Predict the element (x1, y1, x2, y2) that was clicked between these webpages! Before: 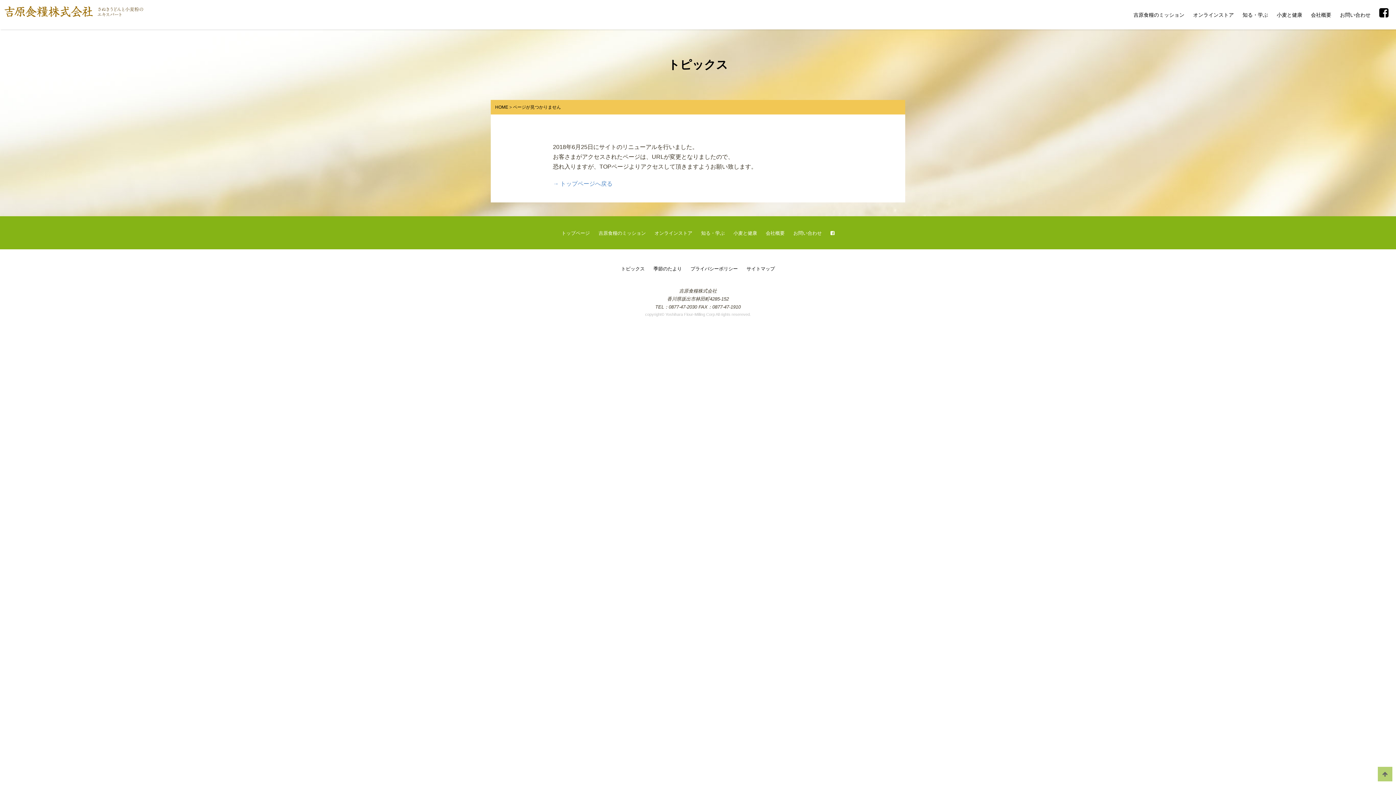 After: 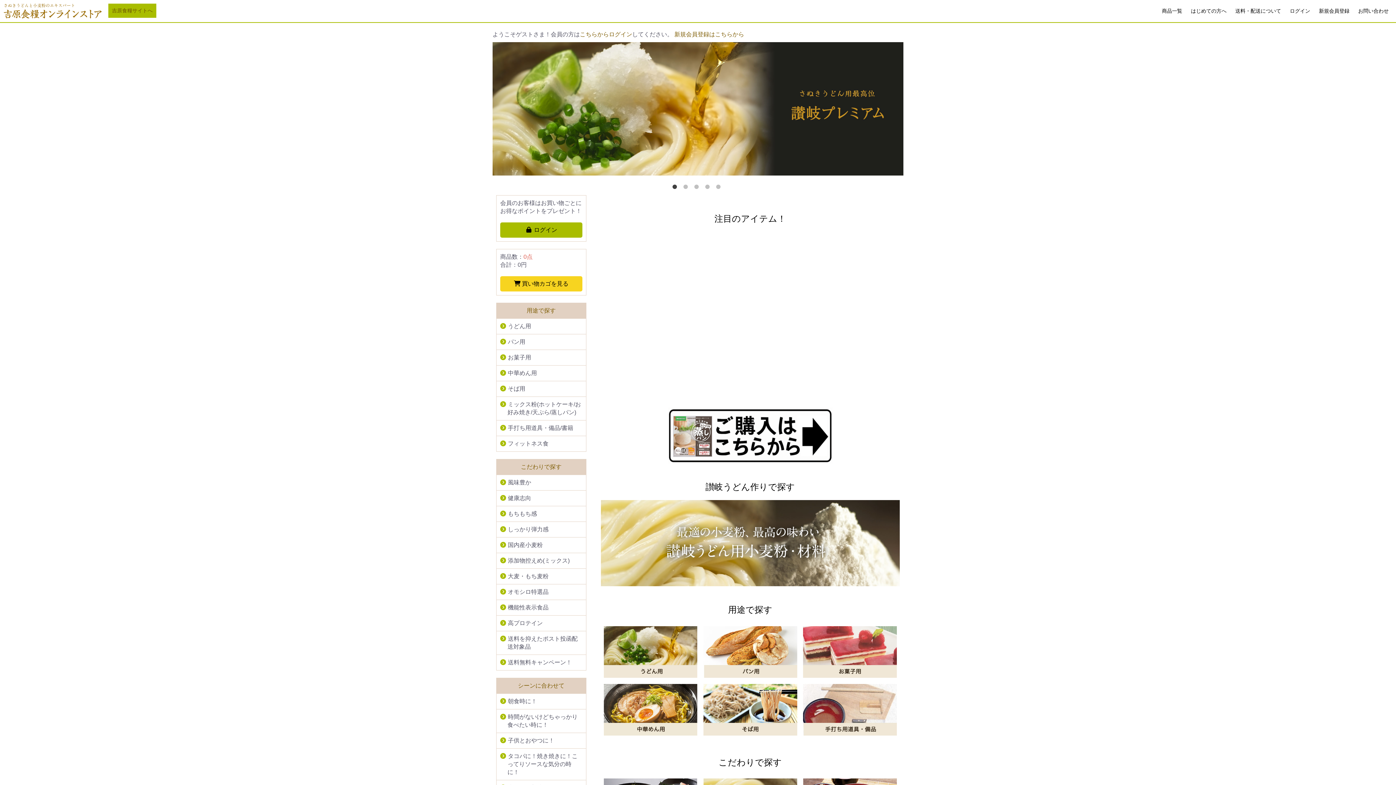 Action: label: オンラインストア bbox: (1189, 8, 1237, 21)